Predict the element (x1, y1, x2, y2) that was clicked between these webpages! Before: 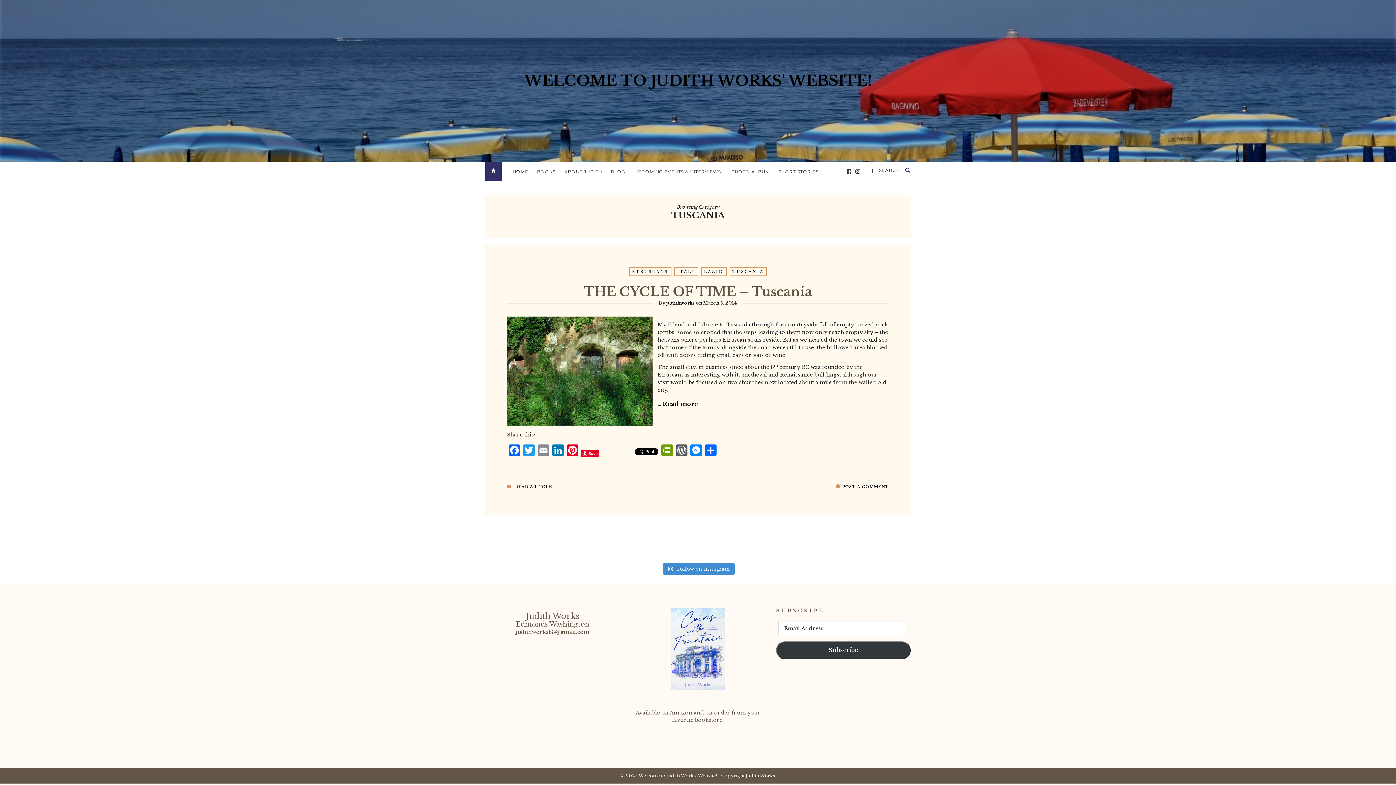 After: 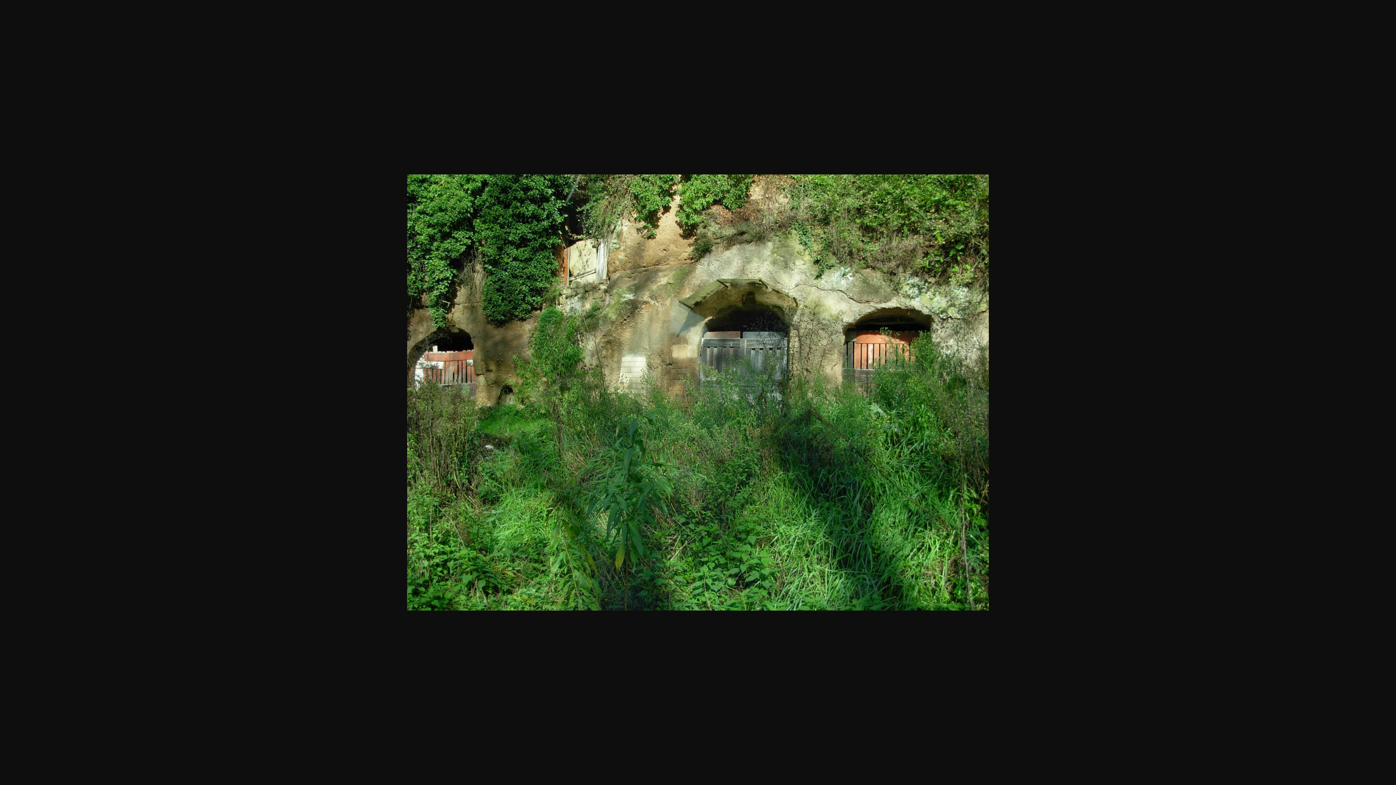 Action: bbox: (507, 316, 652, 425)